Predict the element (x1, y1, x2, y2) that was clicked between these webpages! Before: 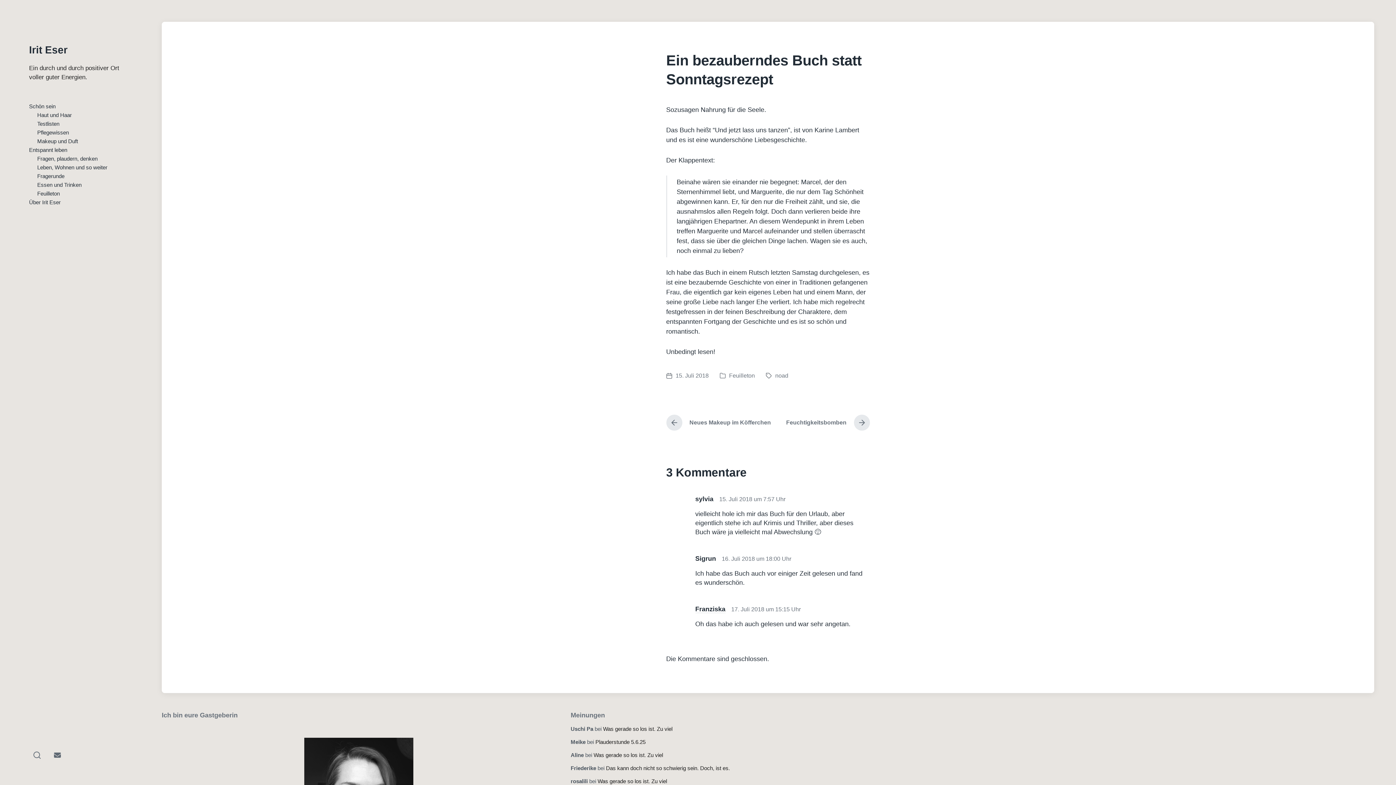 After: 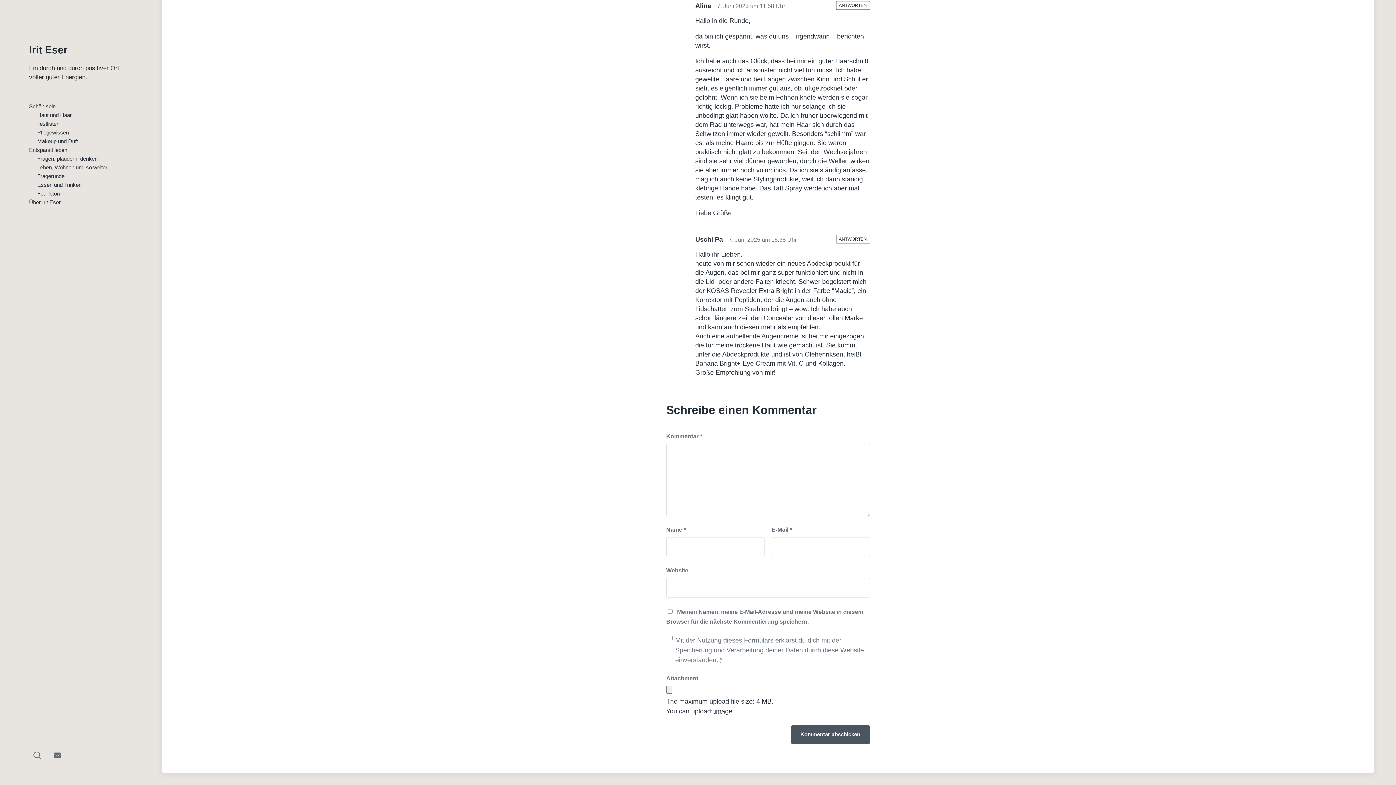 Action: label: Was gerade so los ist. Zu viel bbox: (593, 752, 663, 758)